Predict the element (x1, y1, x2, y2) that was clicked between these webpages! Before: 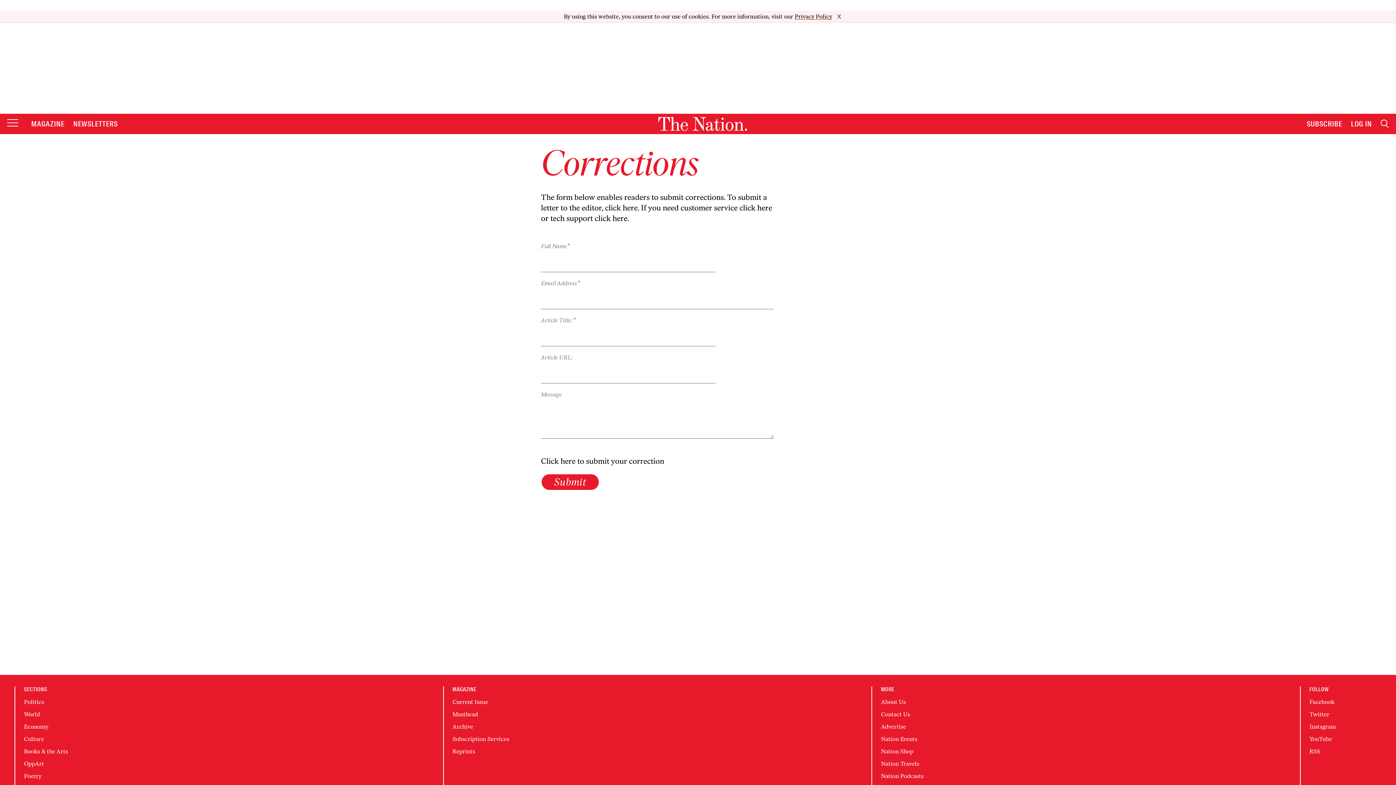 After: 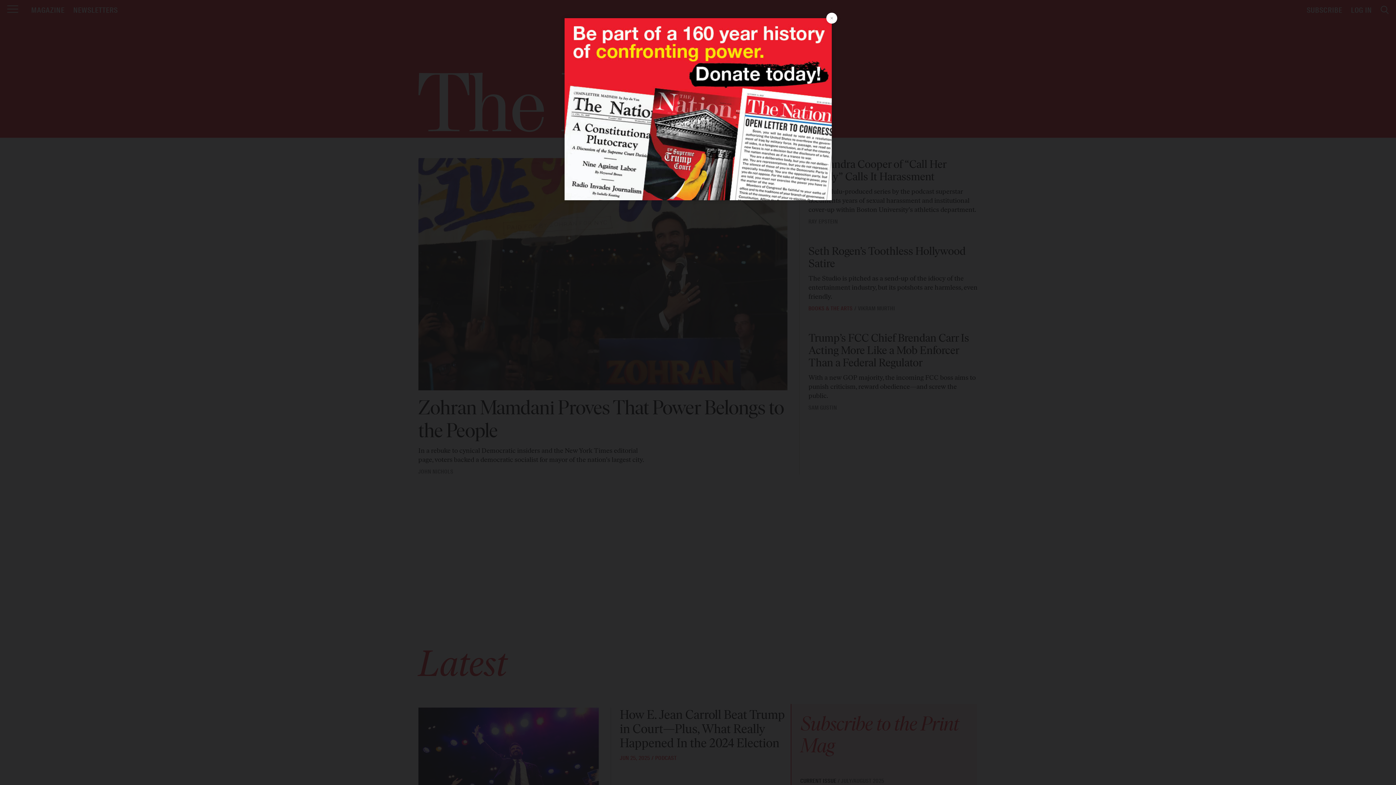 Action: label: Go to The Nation homepage bbox: (112, 104, 1293, 118)